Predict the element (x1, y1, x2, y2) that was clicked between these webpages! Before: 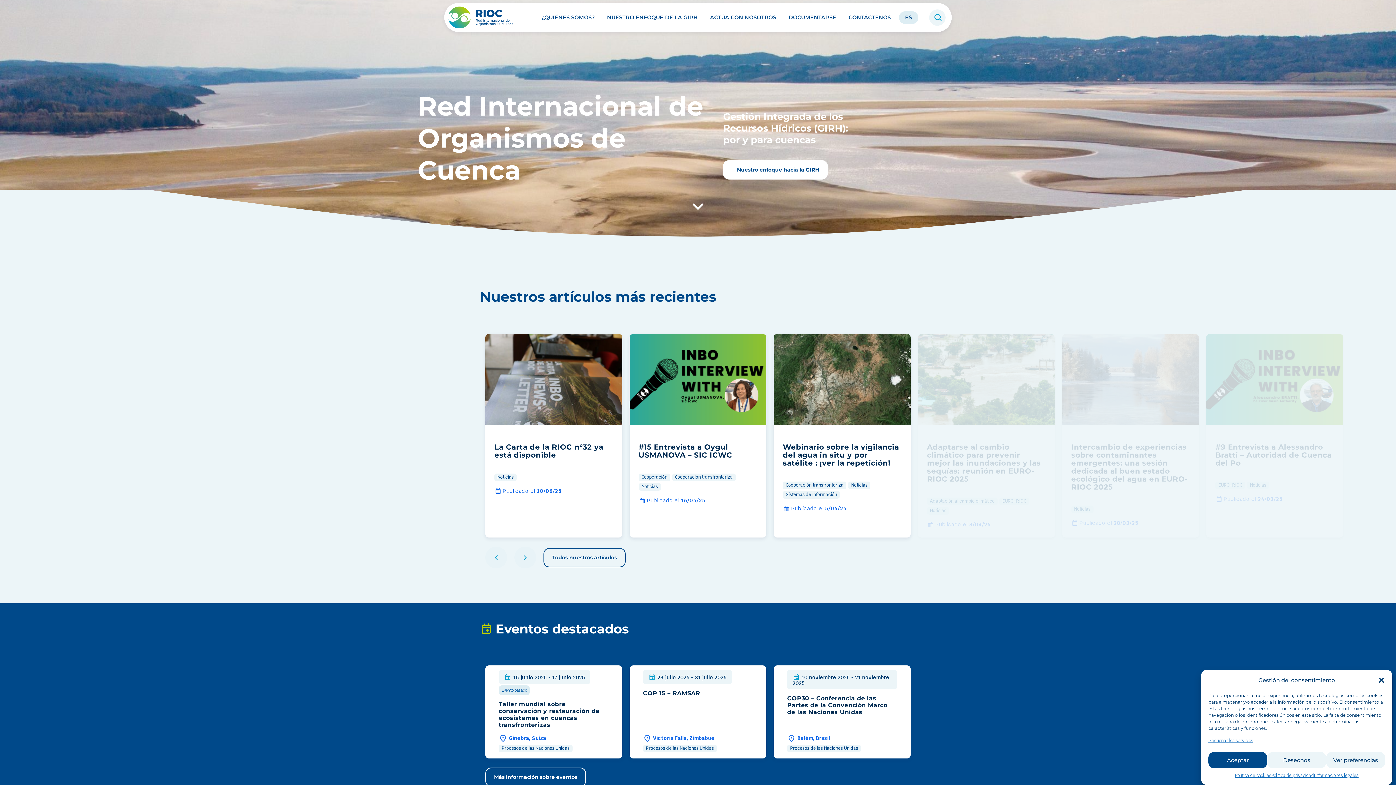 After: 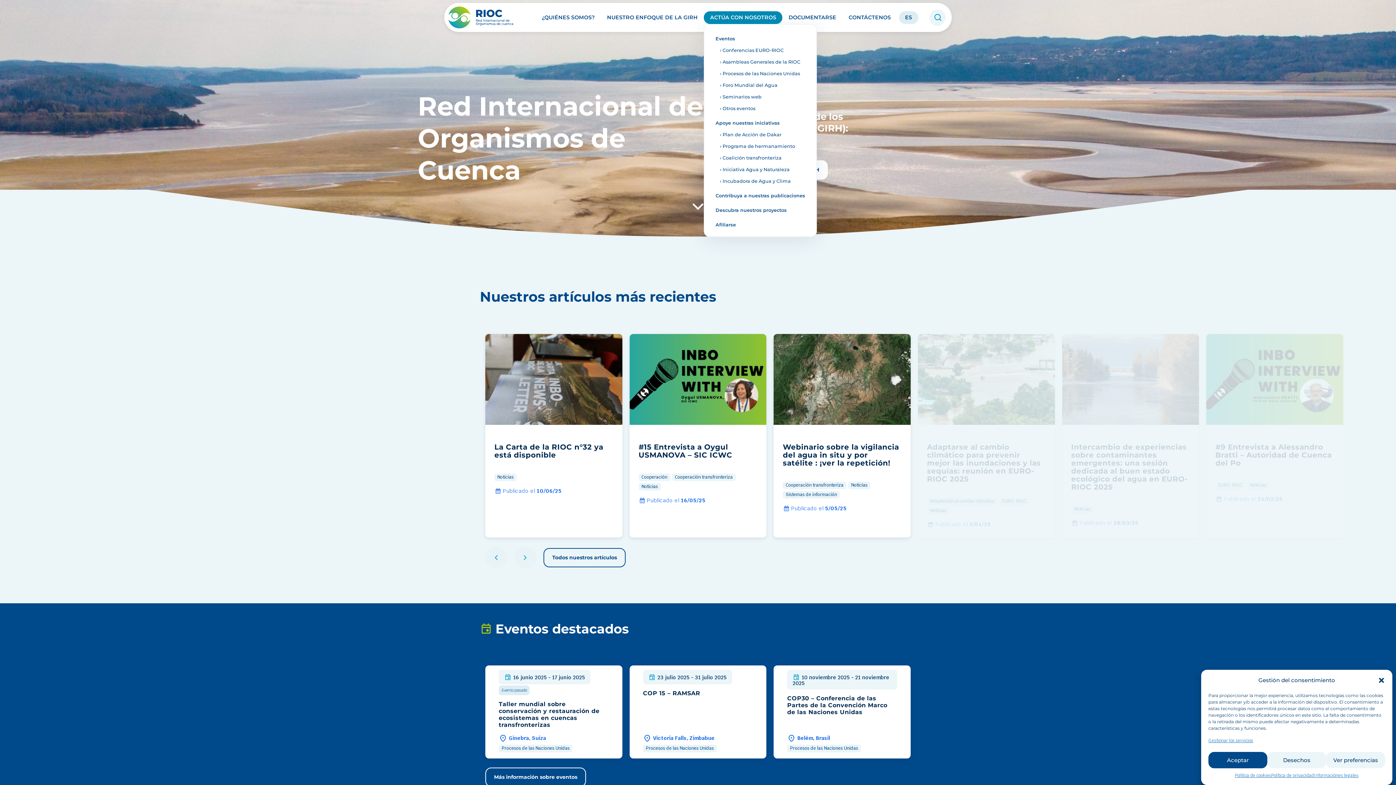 Action: bbox: (704, 11, 782, 23) label: ACTÚA CON NOSOTROS